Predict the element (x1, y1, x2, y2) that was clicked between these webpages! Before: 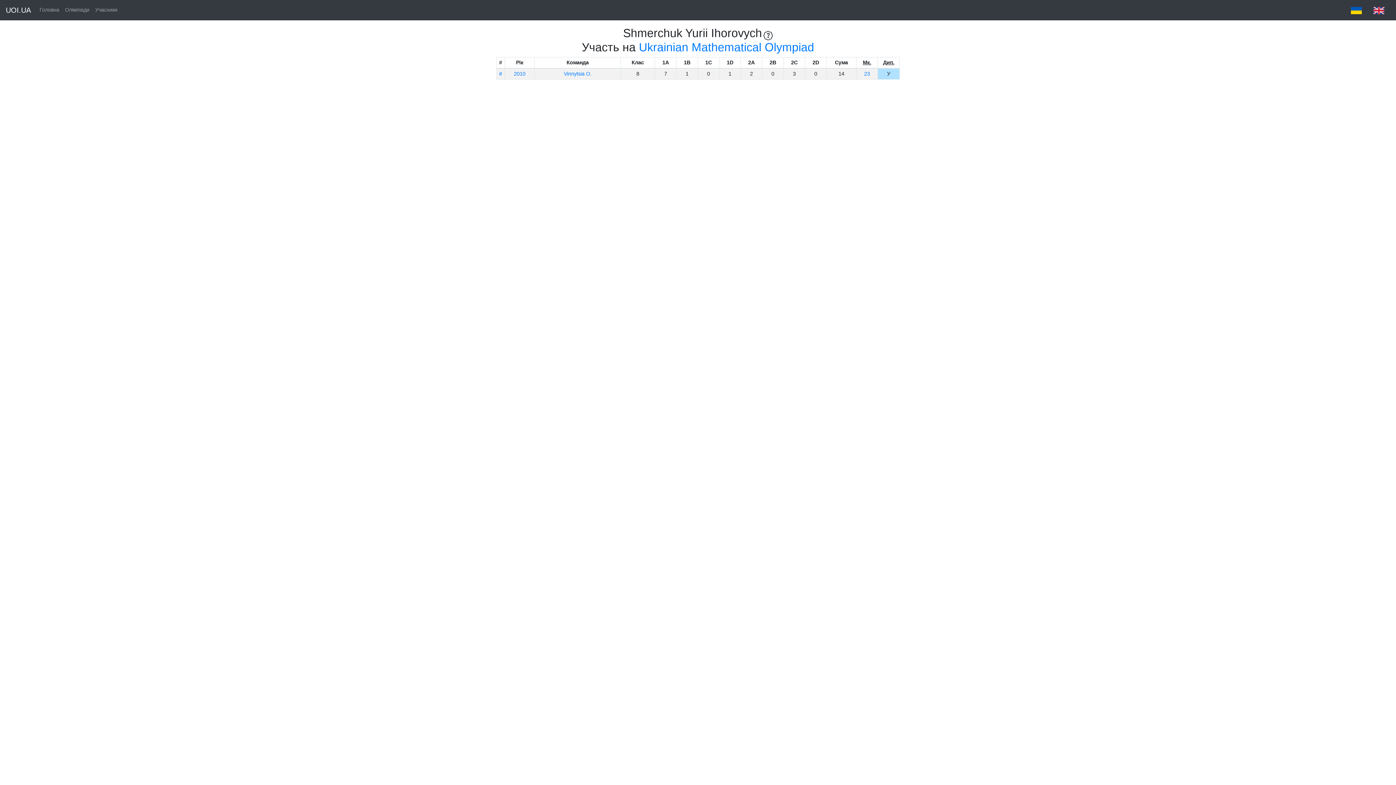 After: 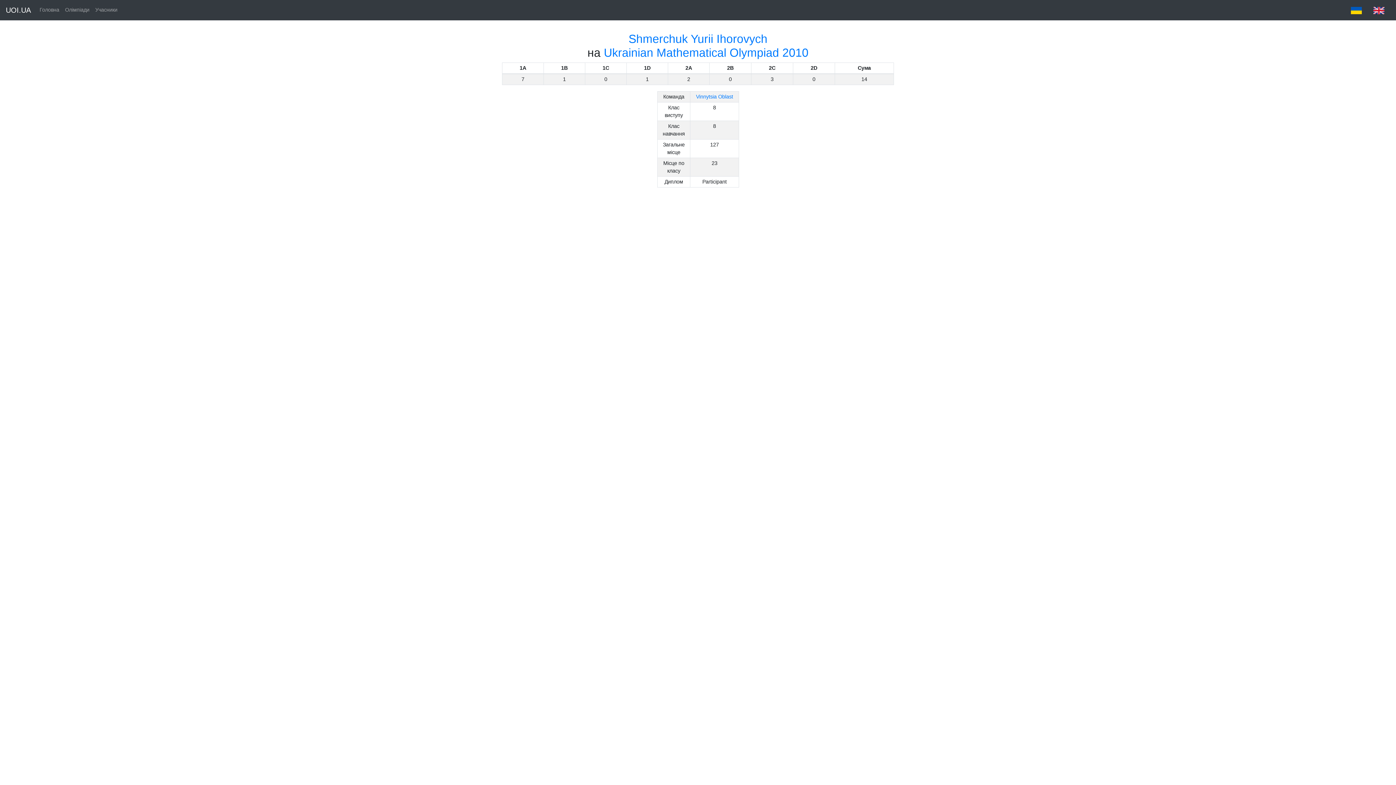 Action: bbox: (499, 70, 502, 76) label: #